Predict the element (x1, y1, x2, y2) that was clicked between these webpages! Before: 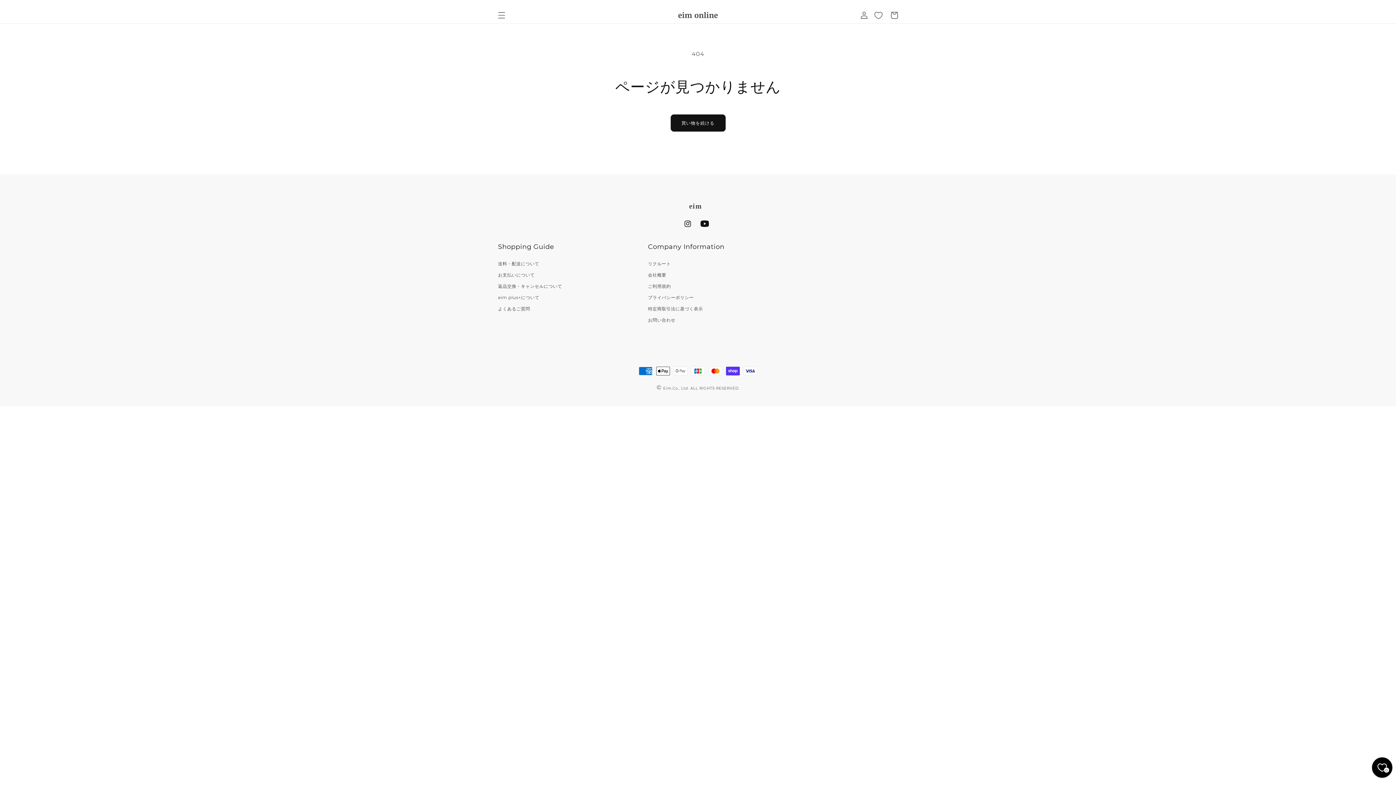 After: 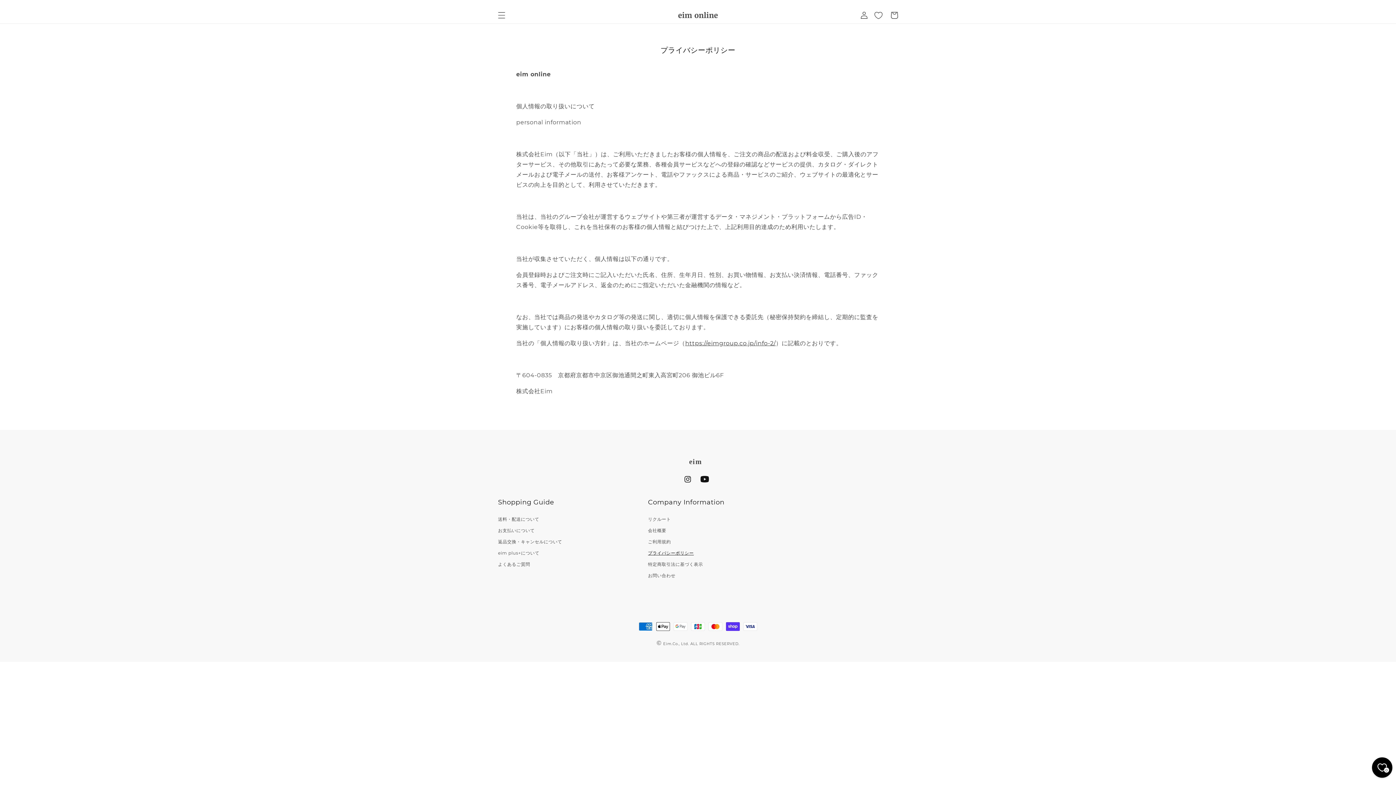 Action: bbox: (648, 292, 694, 303) label: プライバシーポリシー